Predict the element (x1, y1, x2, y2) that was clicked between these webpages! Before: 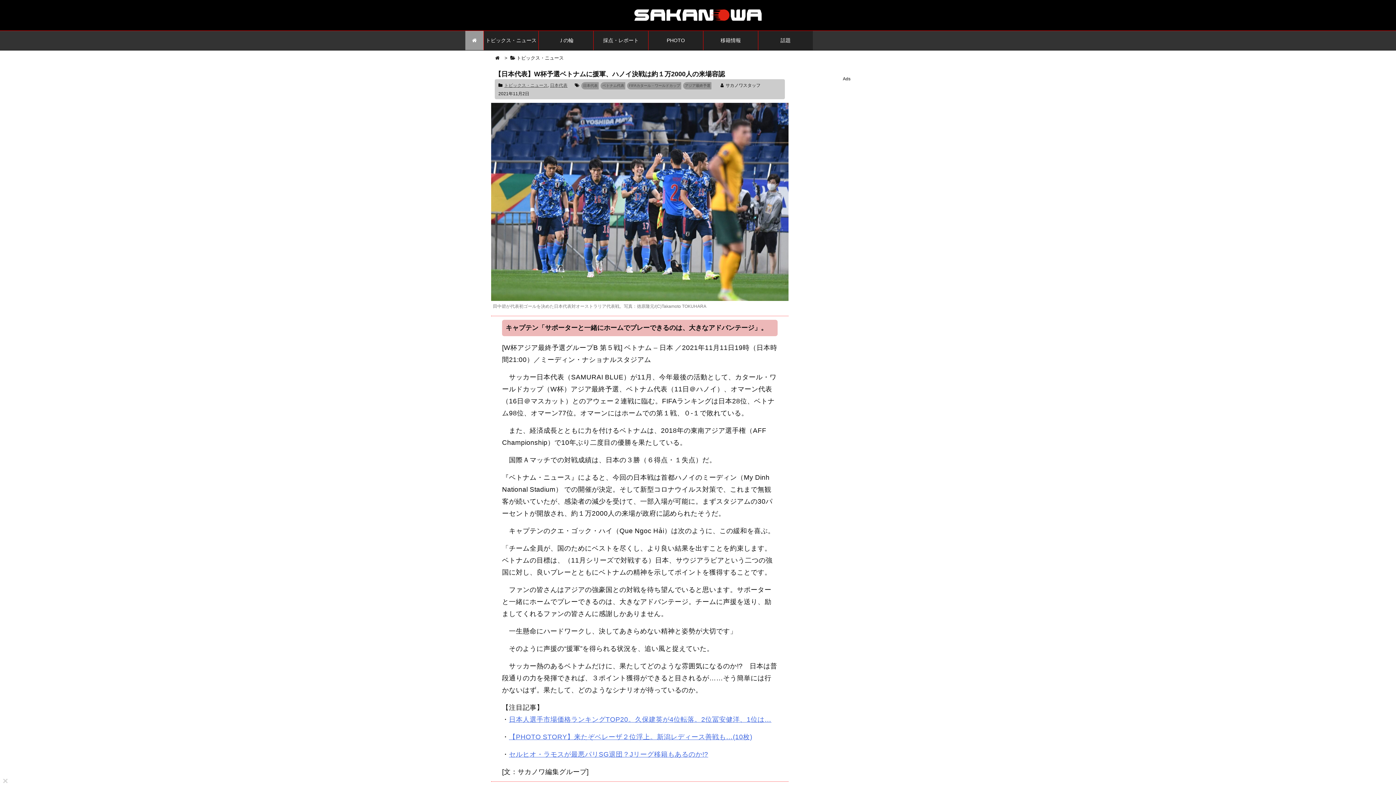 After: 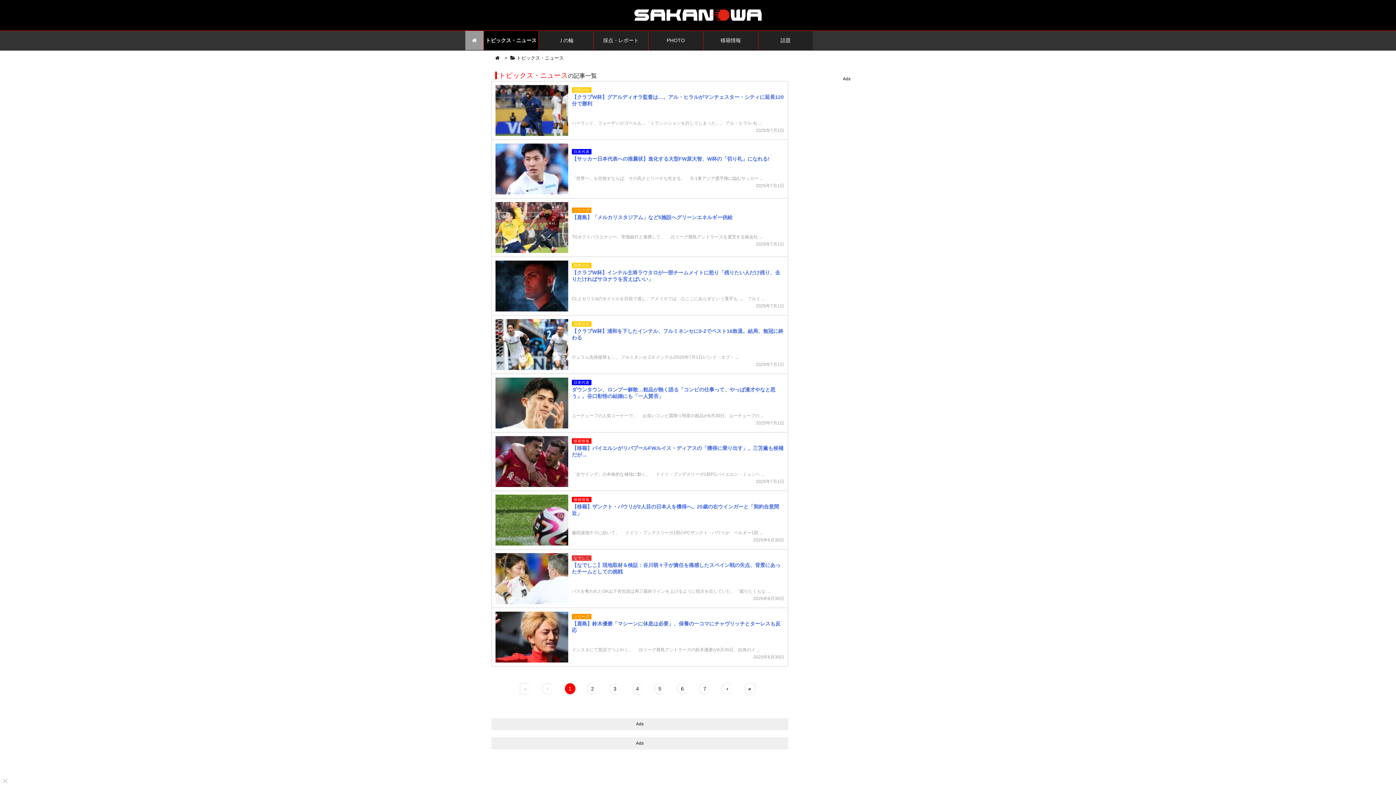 Action: bbox: (504, 82, 548, 88) label: トピックス・ニュース